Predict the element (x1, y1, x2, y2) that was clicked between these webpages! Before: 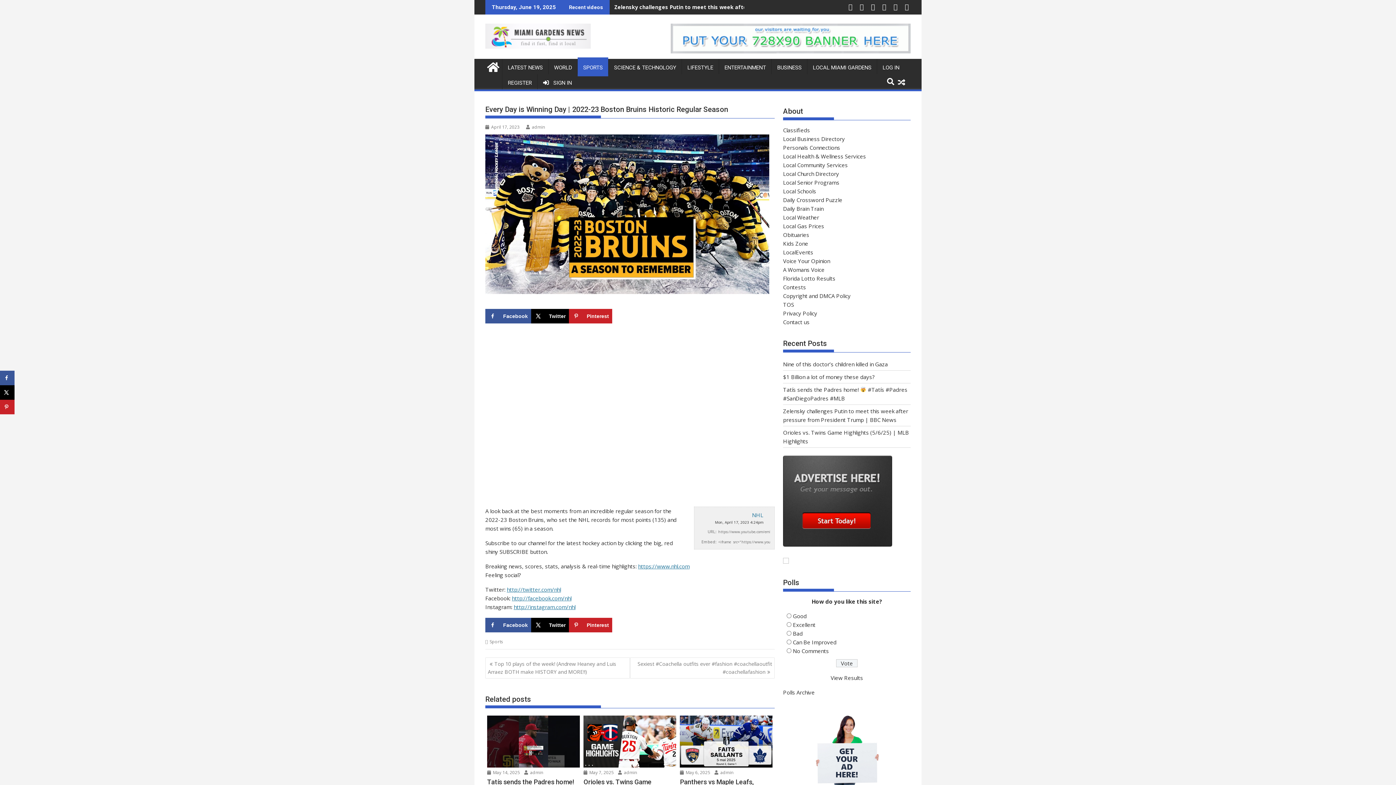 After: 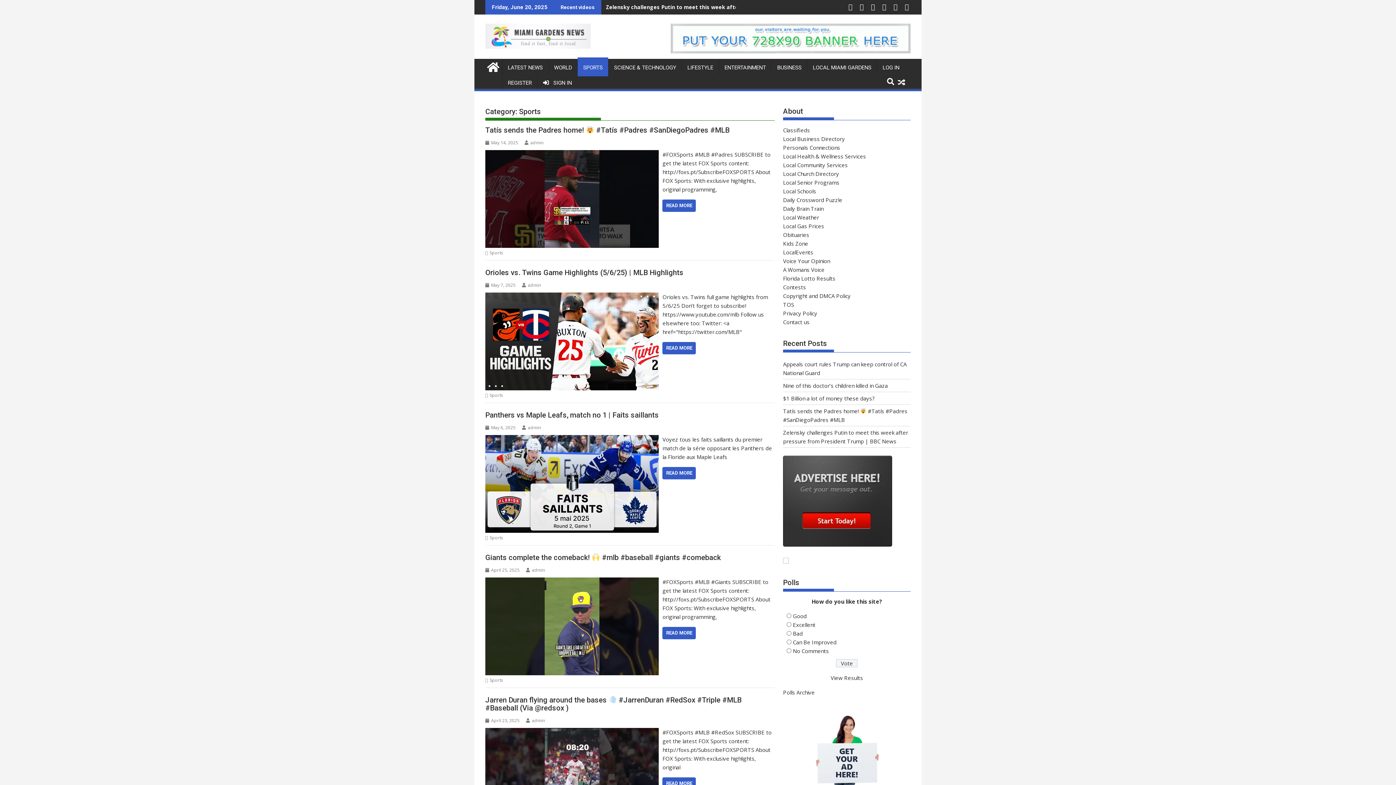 Action: label: SPORTS bbox: (577, 58, 608, 76)